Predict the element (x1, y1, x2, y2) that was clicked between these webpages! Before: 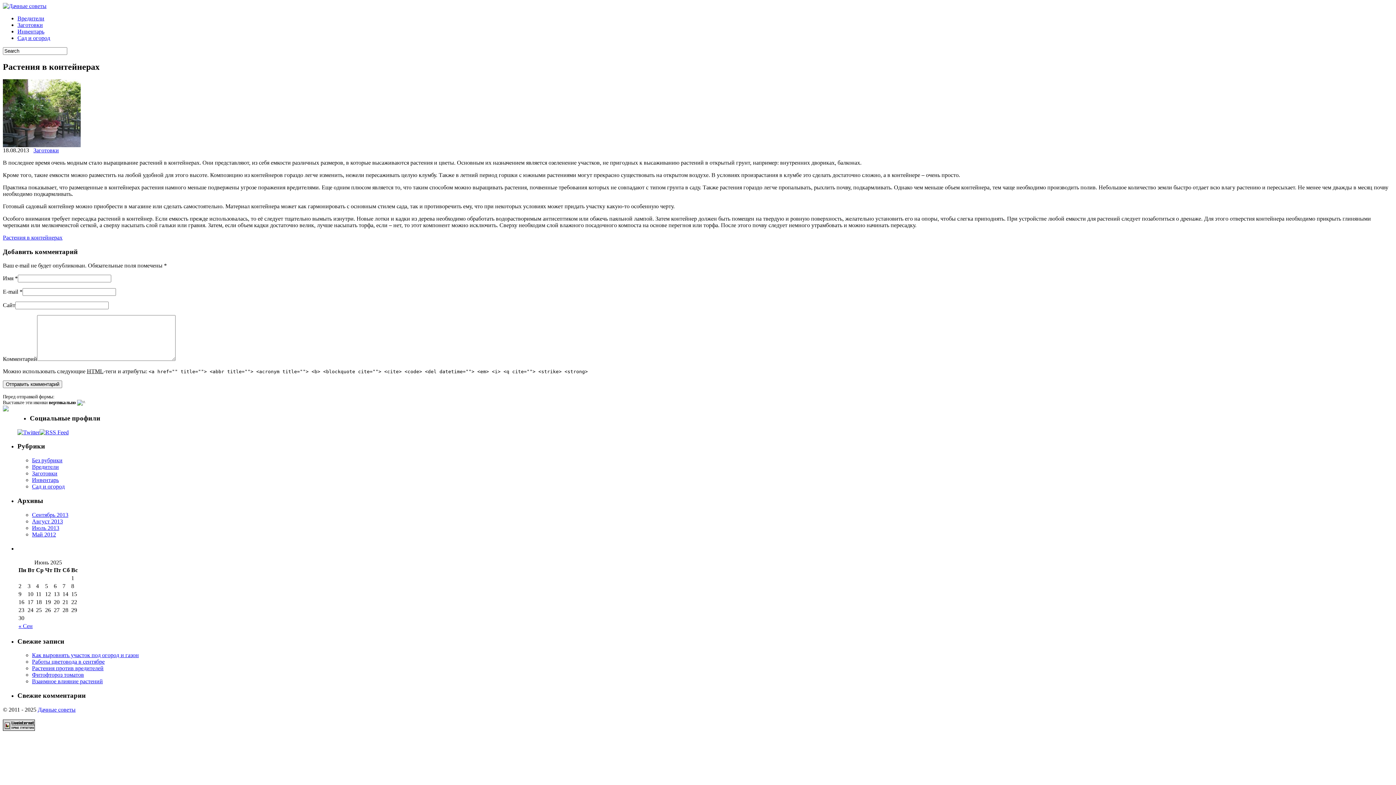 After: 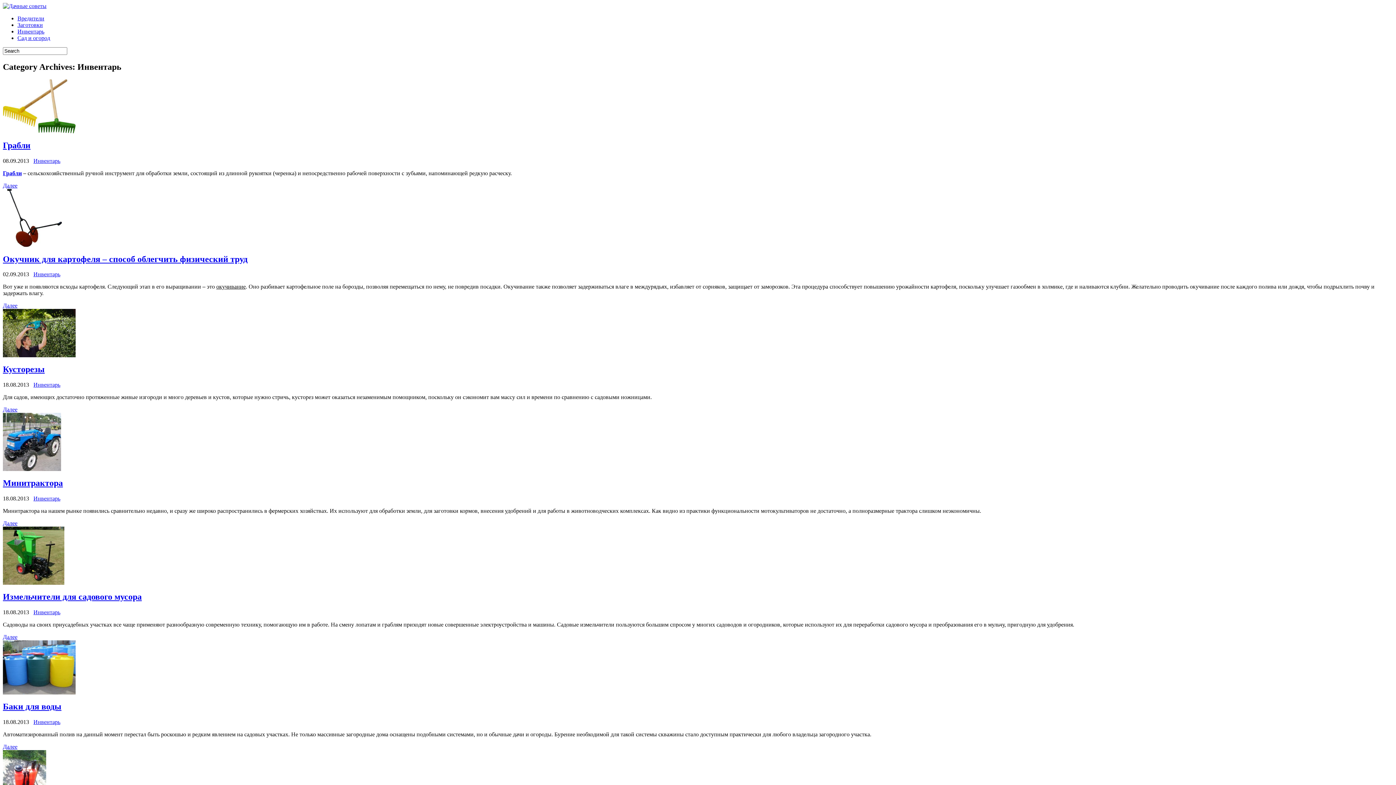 Action: label: Инвентарь bbox: (17, 28, 44, 34)